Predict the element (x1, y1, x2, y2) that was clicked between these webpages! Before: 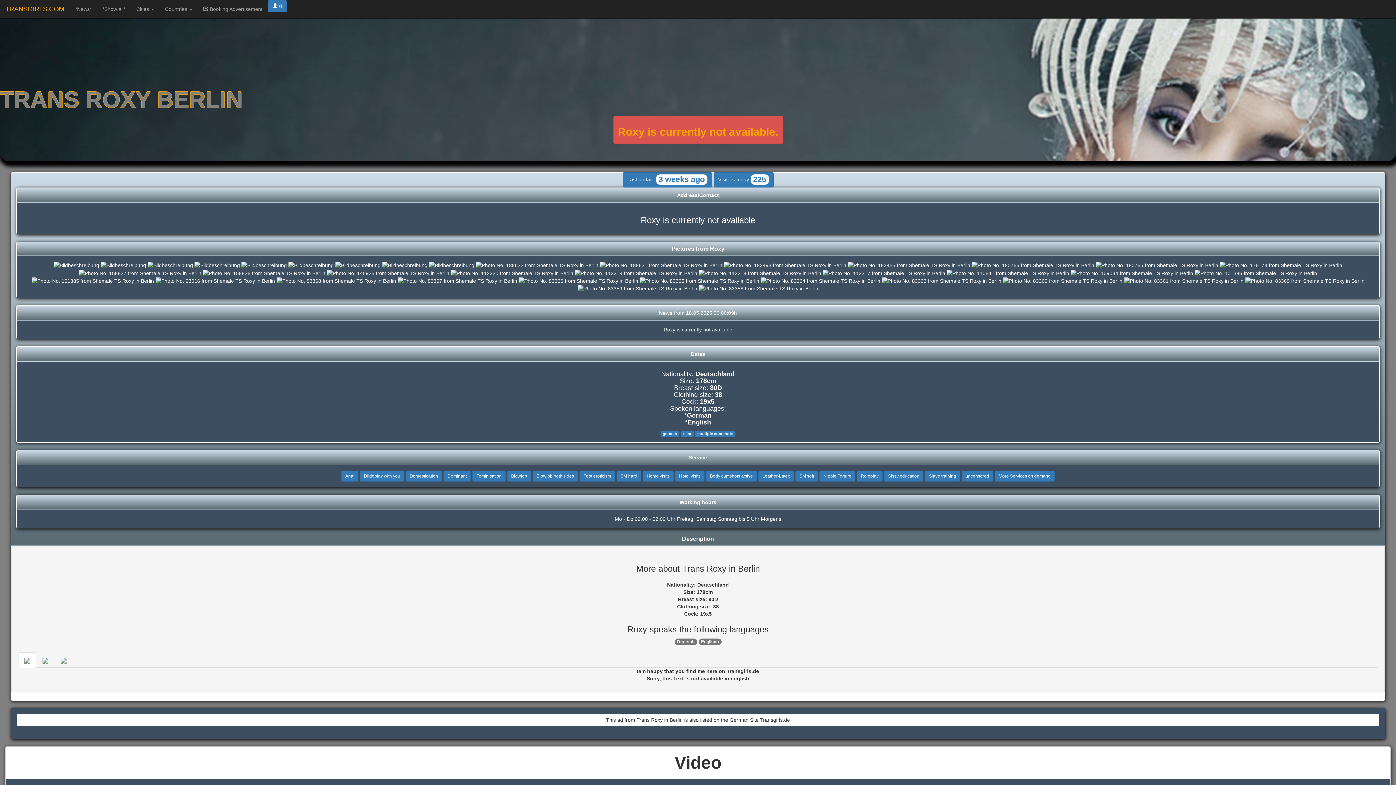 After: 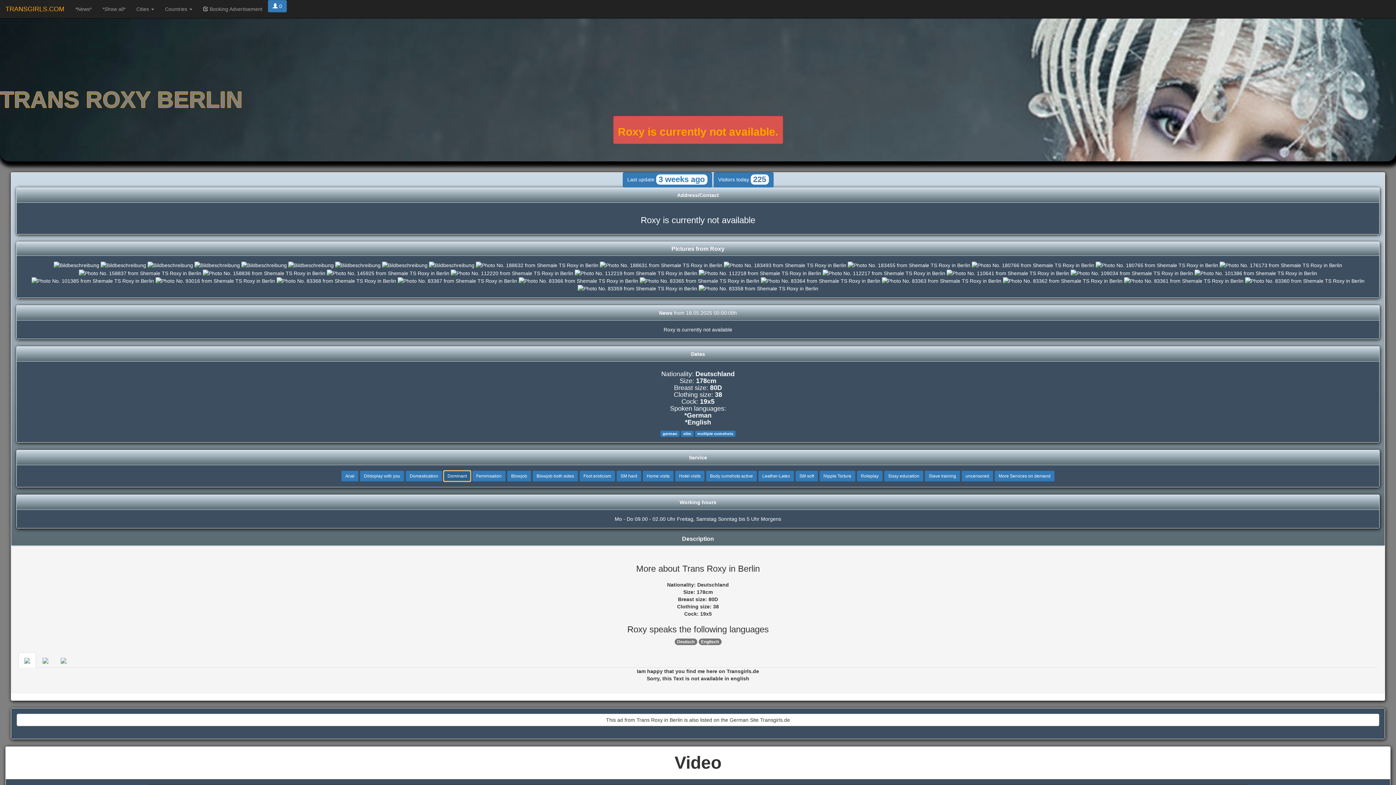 Action: bbox: (443, 473, 470, 478) label: Dominant